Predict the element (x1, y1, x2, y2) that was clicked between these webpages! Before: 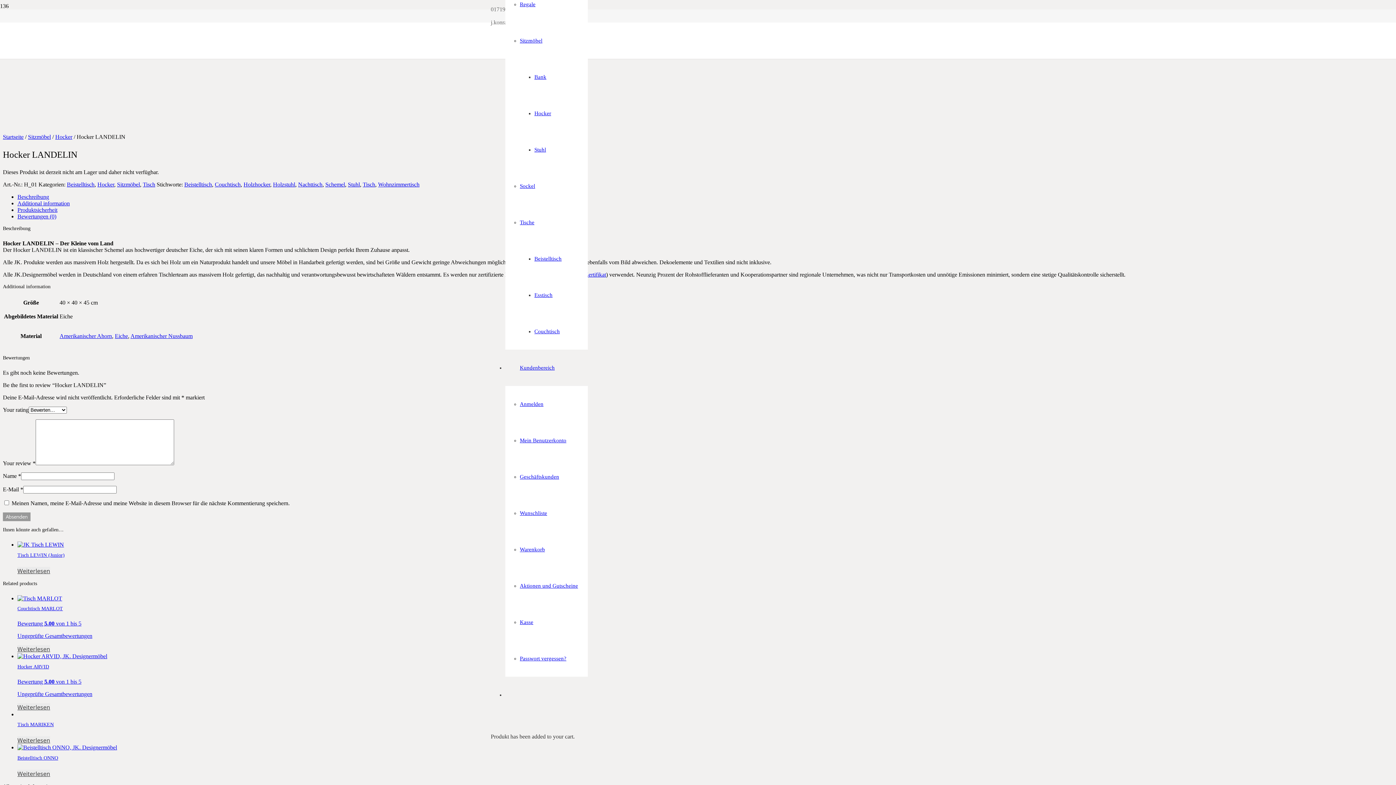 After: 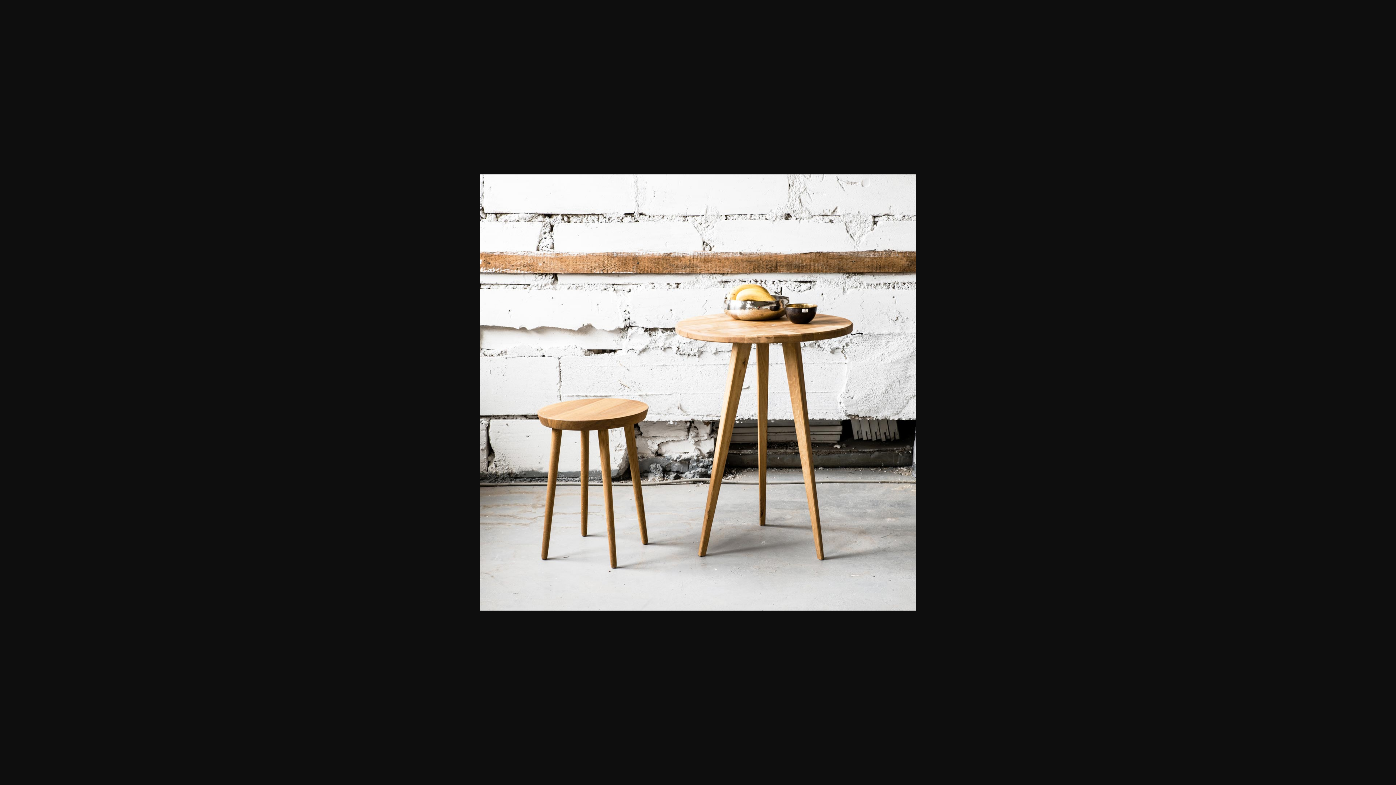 Action: bbox: (2, 107, 101, 113)